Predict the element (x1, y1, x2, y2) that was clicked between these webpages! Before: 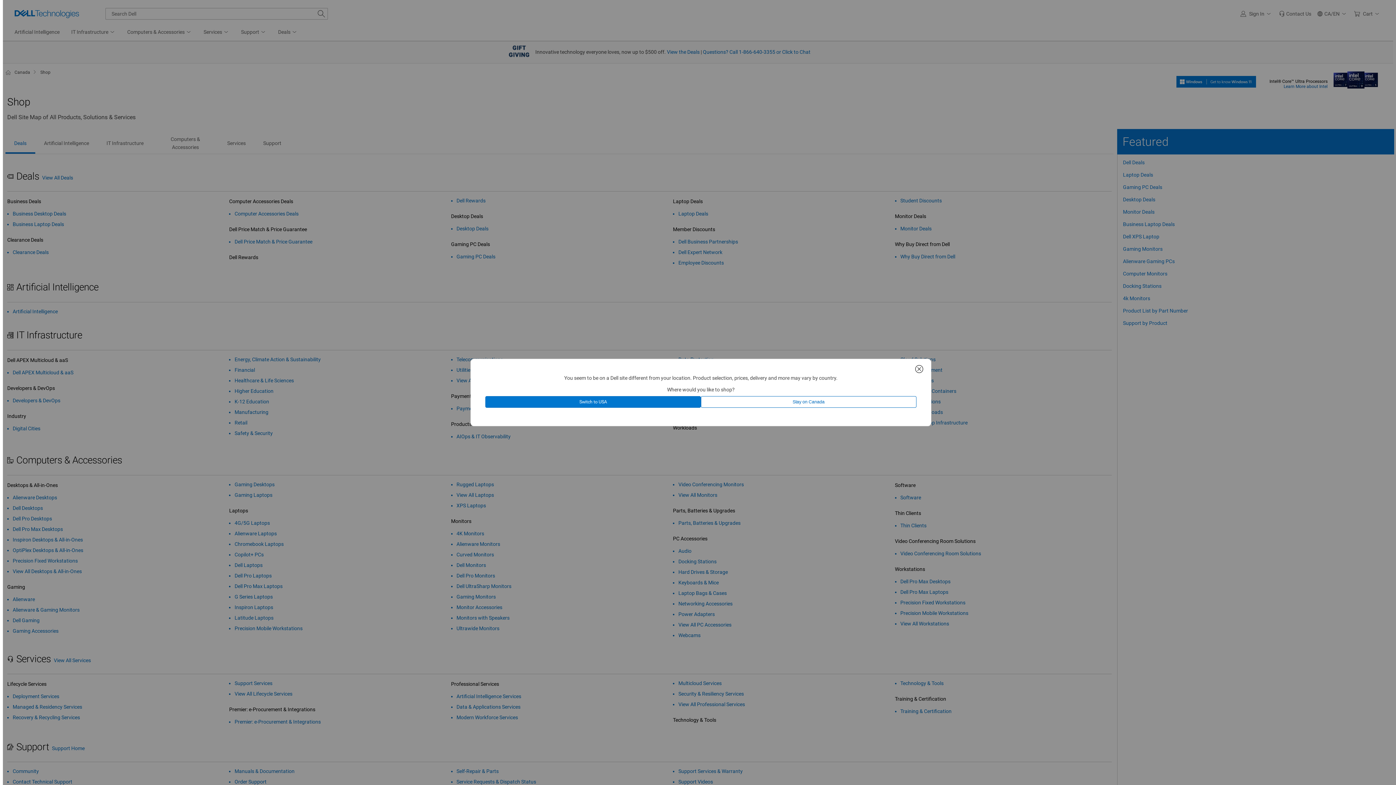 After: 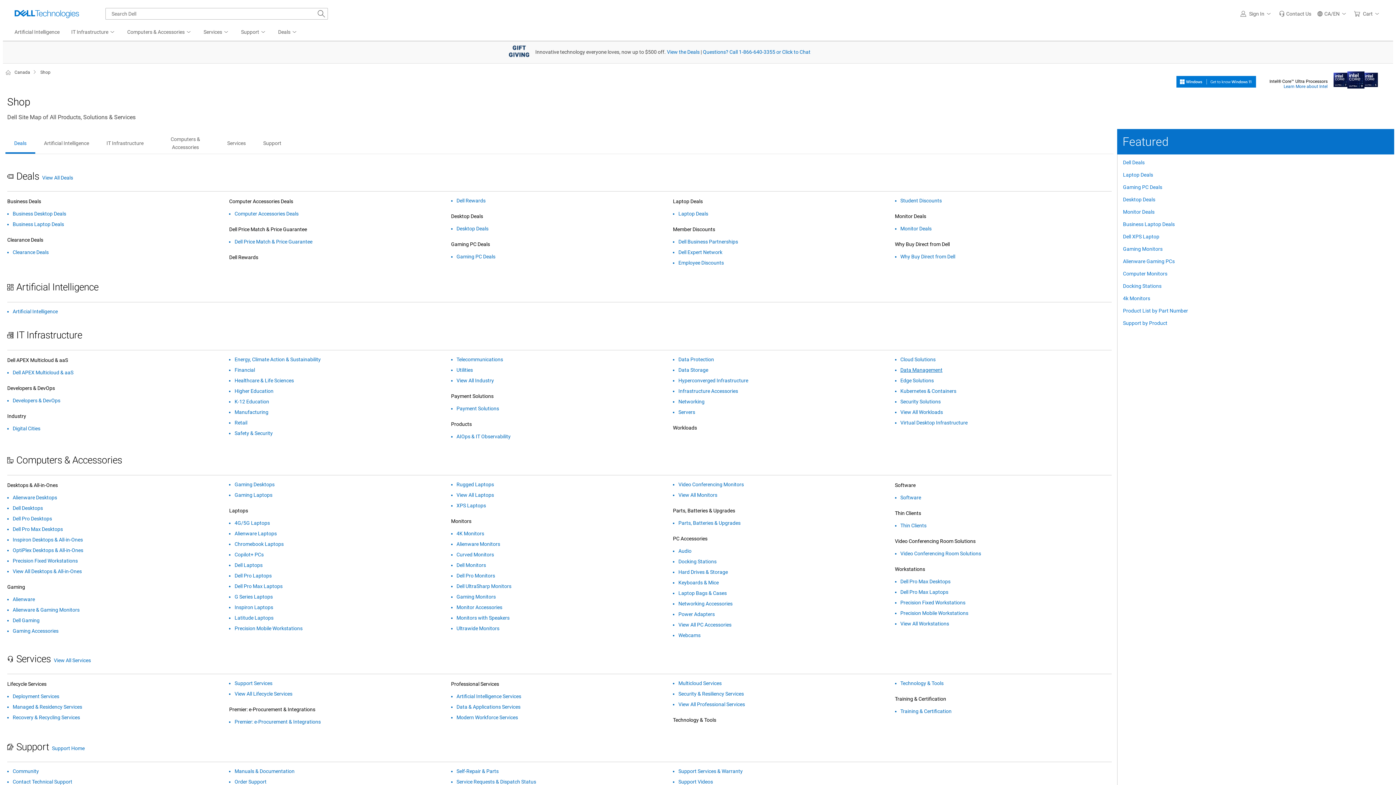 Action: bbox: (912, 364, 926, 375)